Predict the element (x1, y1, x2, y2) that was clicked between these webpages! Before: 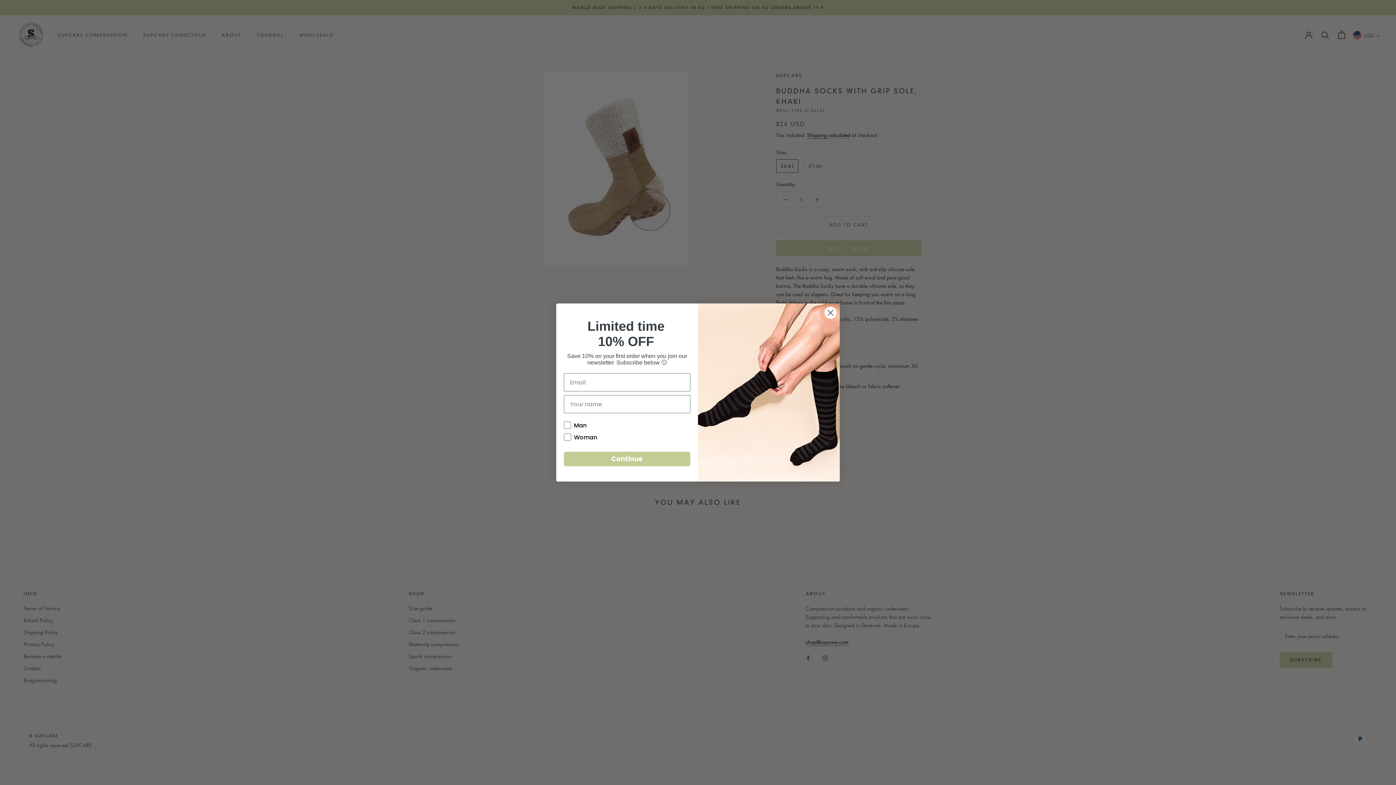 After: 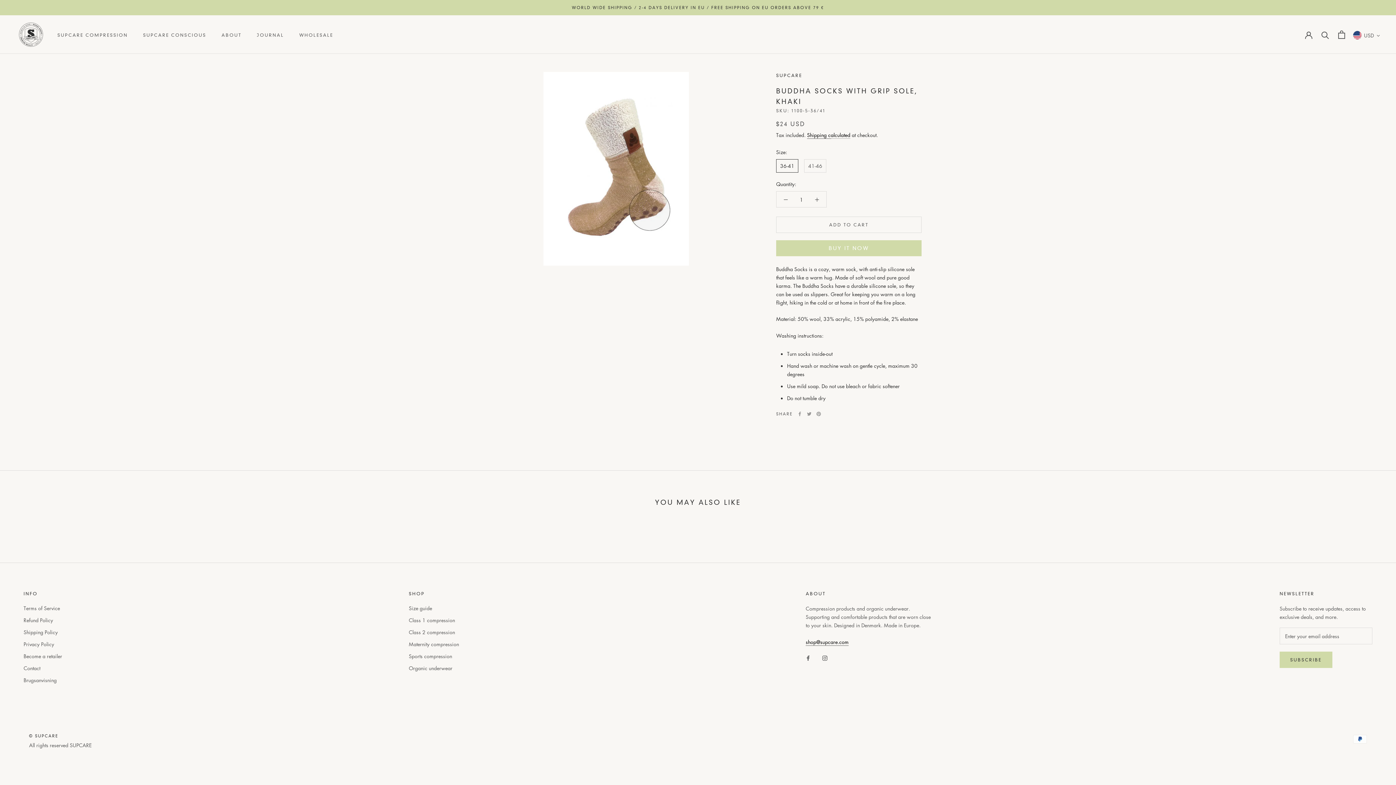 Action: label: Close dialog bbox: (824, 325, 837, 338)